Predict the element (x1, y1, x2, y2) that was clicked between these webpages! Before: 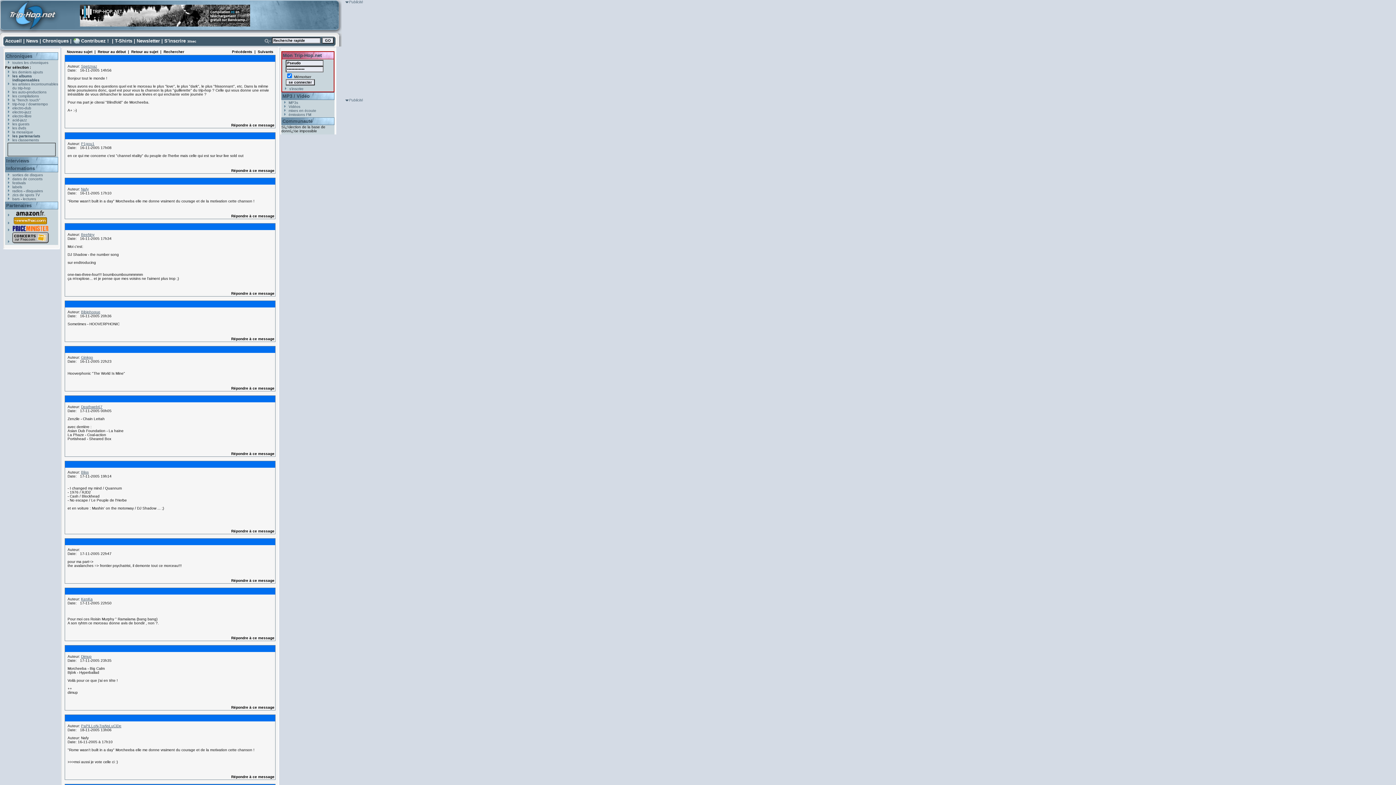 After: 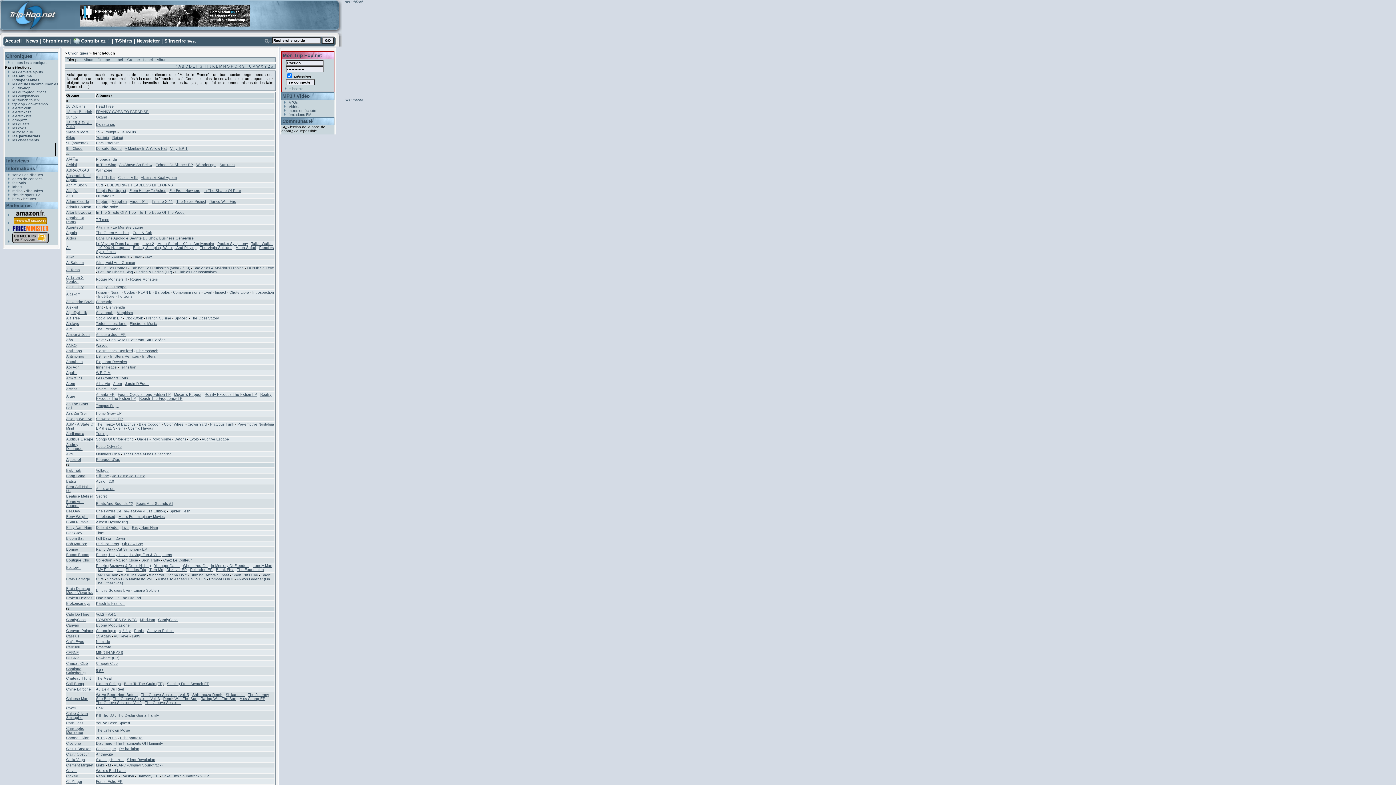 Action: bbox: (12, 98, 40, 102) label: la "french touch"